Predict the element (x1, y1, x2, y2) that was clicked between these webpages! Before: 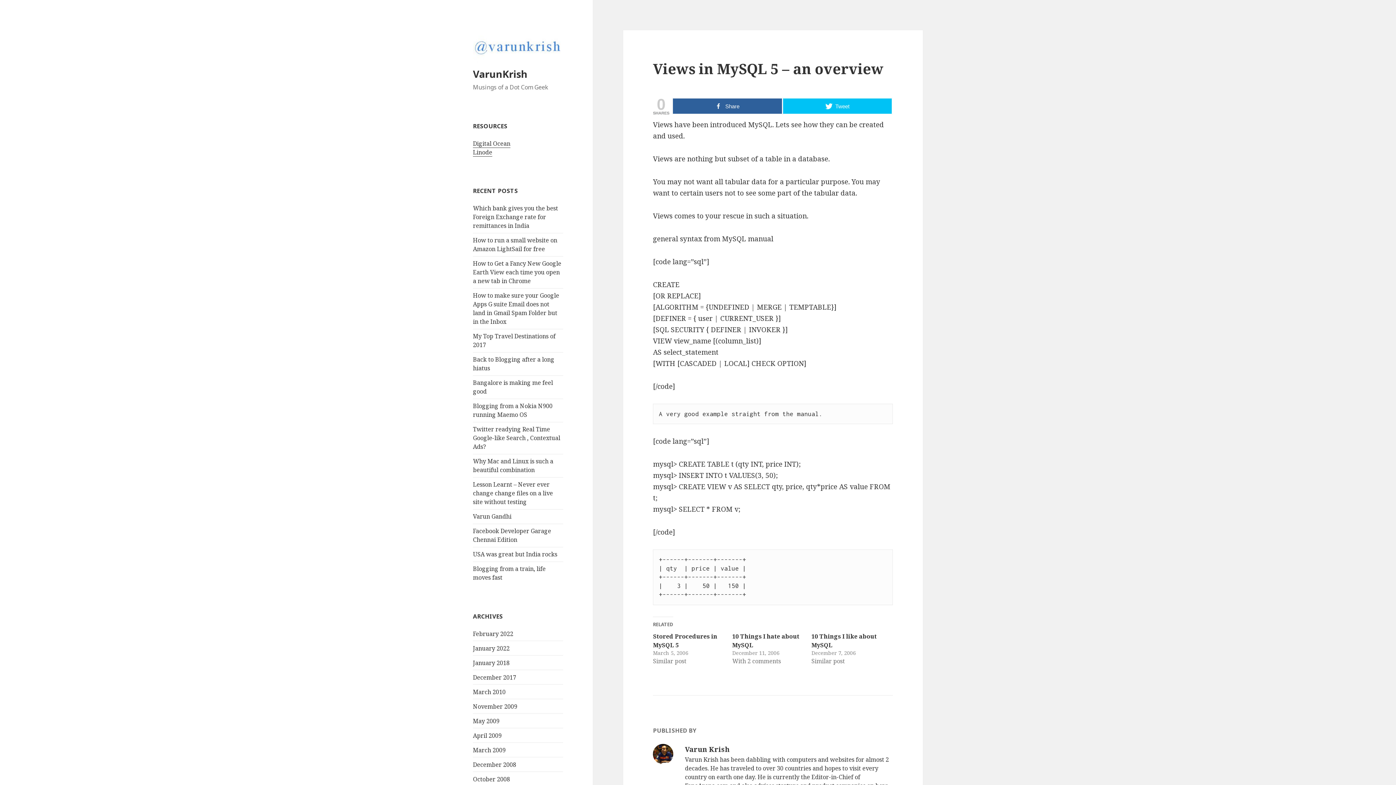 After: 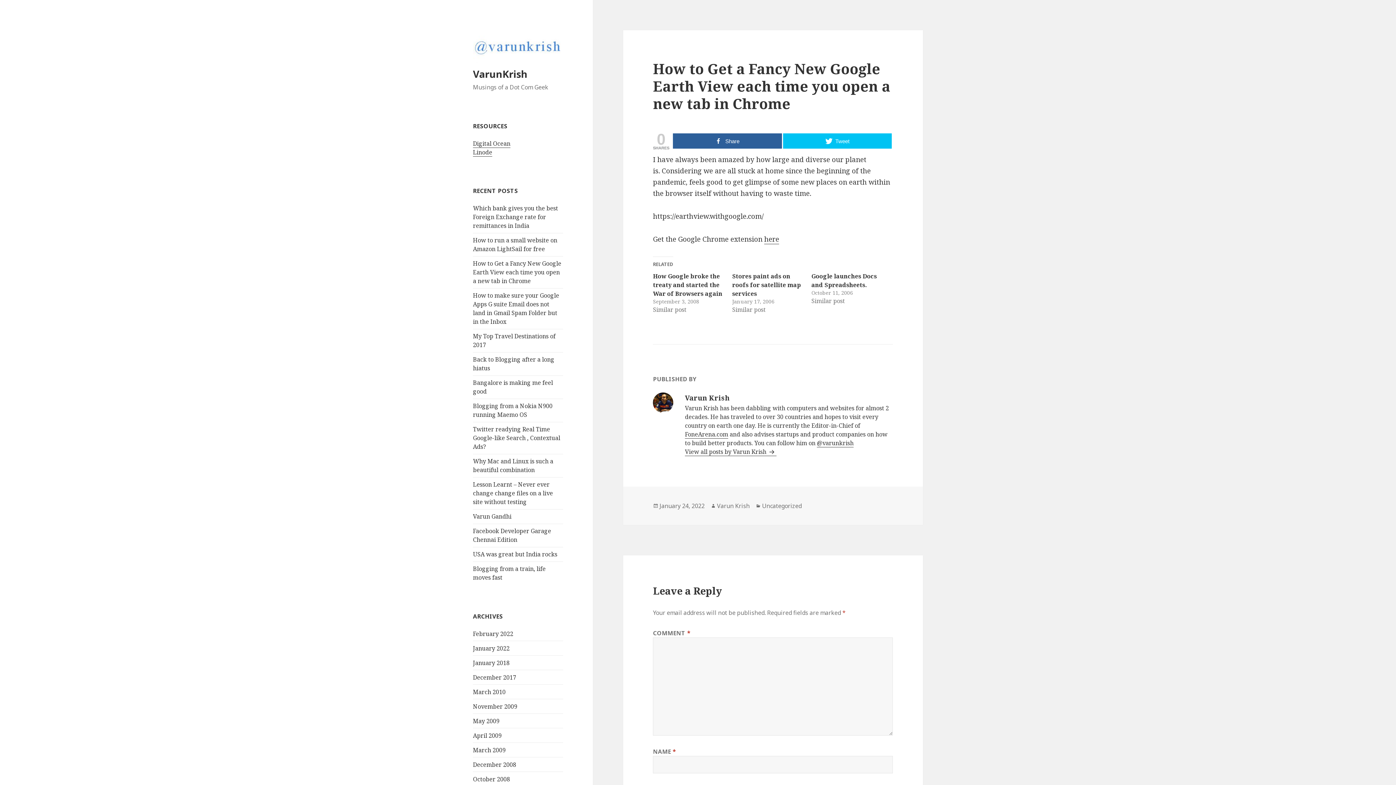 Action: label: How to Get a Fancy New Google Earth View each time you open a new tab in Chrome bbox: (473, 259, 561, 285)